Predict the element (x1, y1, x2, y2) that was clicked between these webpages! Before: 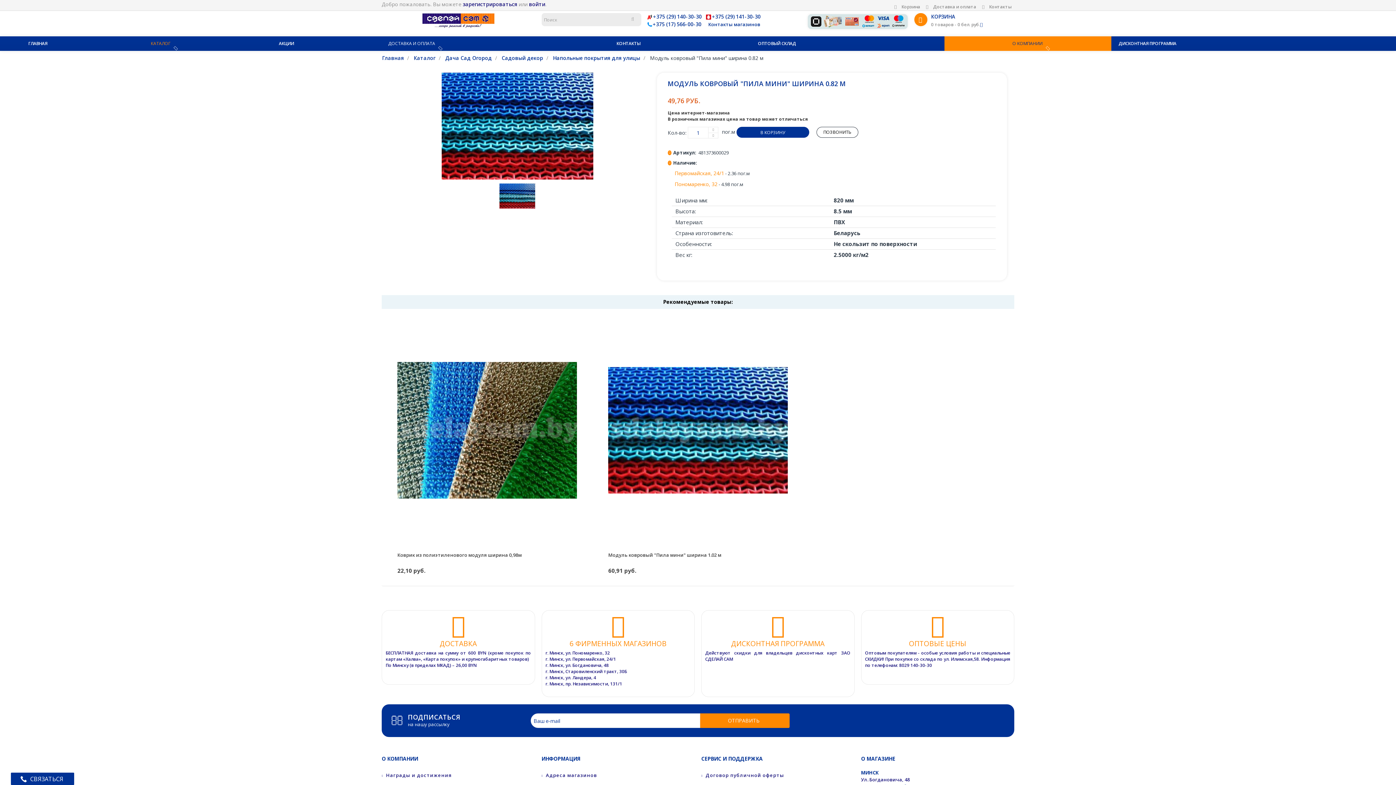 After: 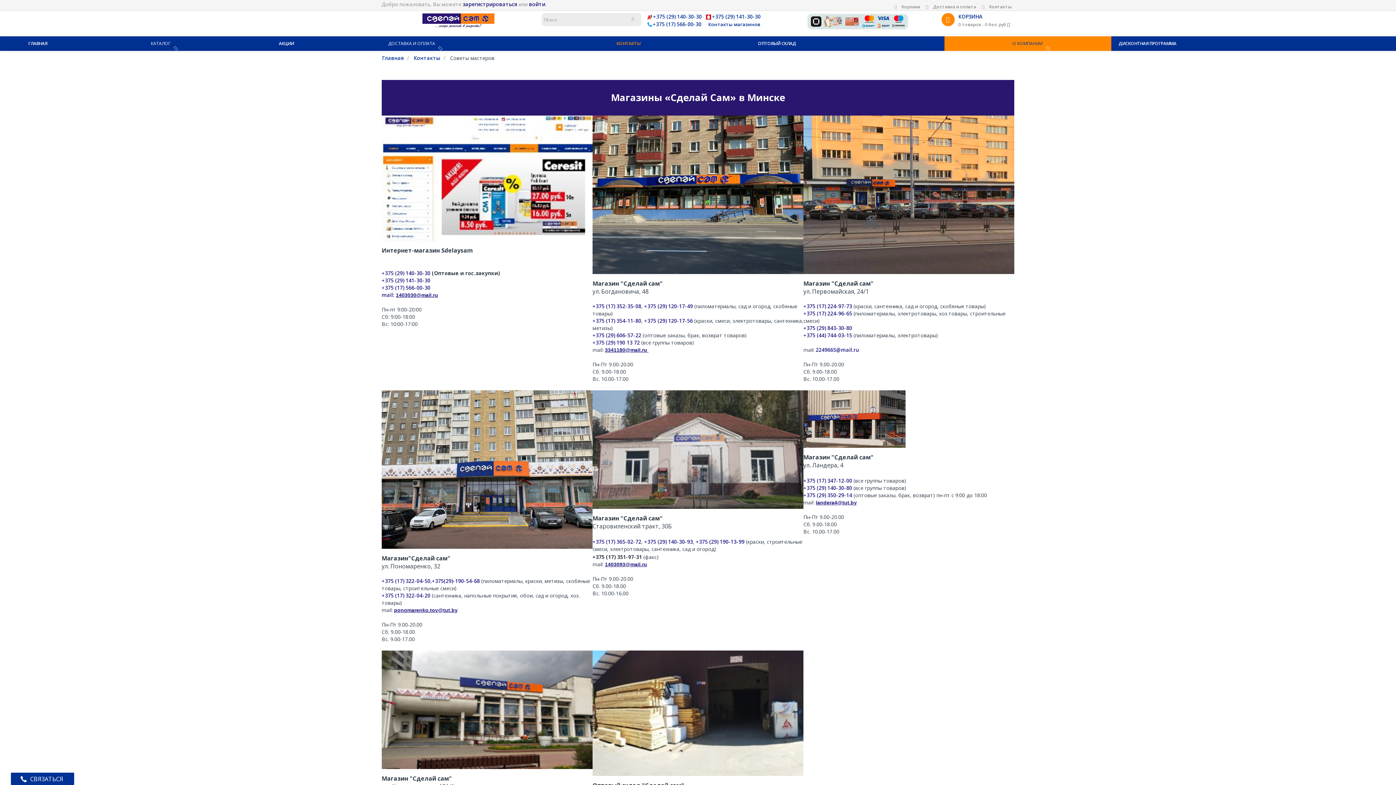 Action: label:  Адреса магазинов bbox: (541, 772, 597, 778)